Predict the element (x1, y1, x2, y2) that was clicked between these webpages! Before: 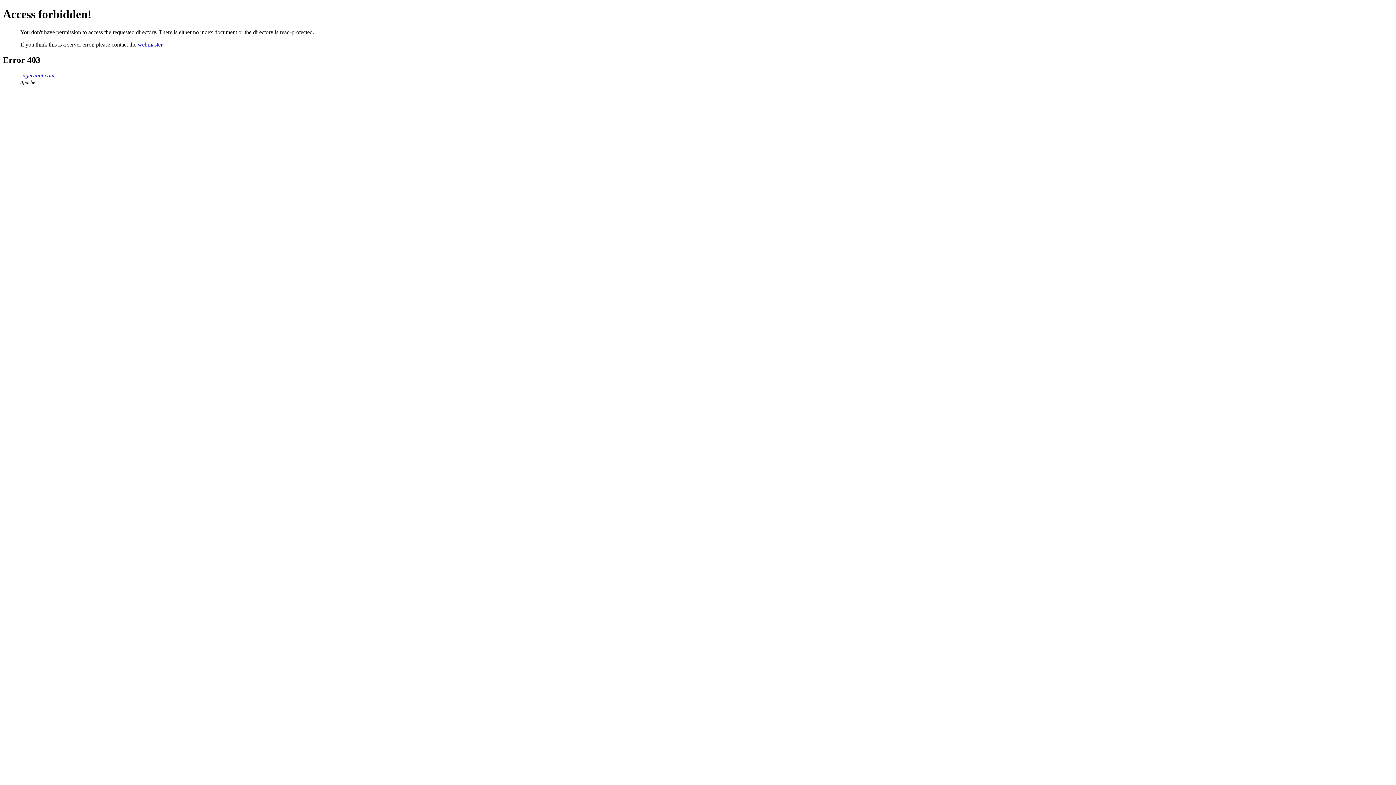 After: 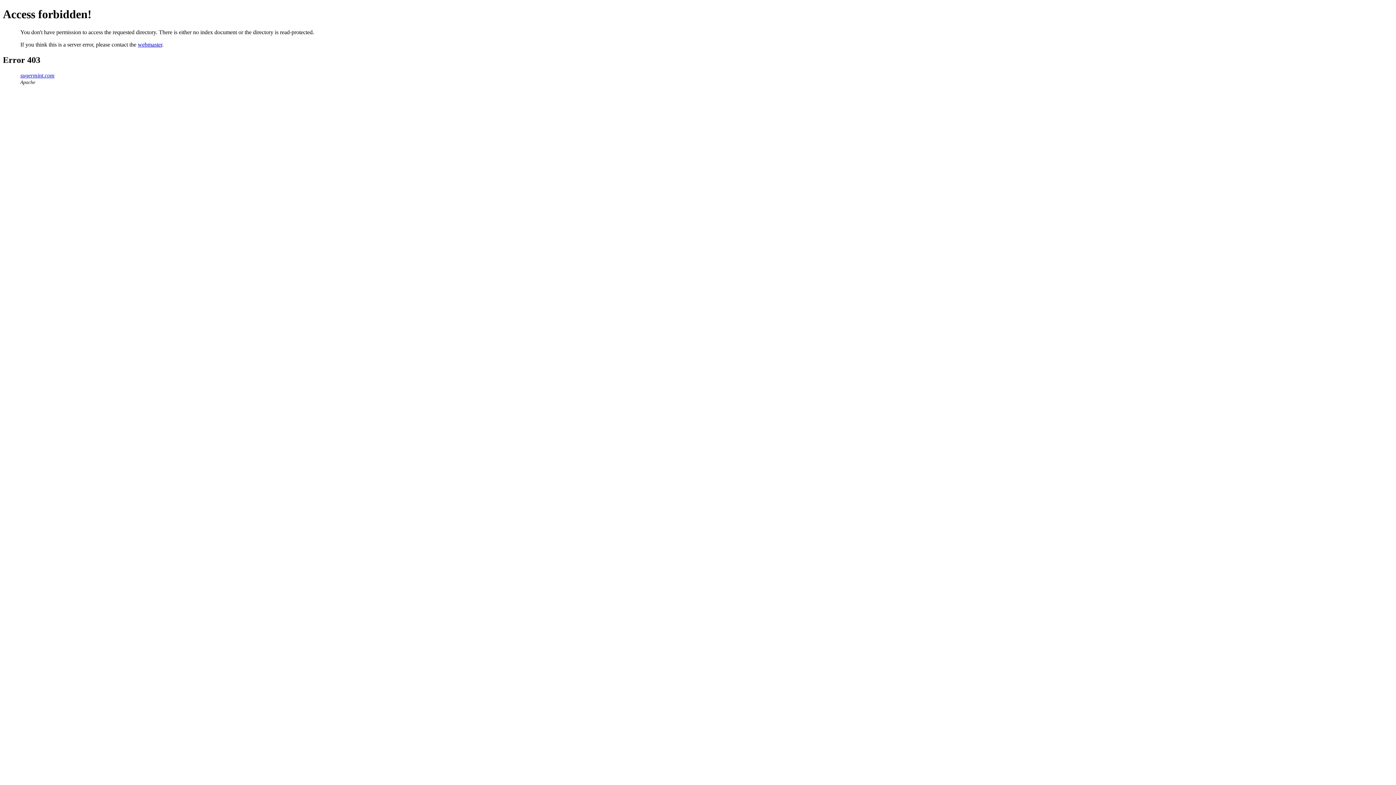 Action: bbox: (20, 72, 54, 78) label: sugermint.com